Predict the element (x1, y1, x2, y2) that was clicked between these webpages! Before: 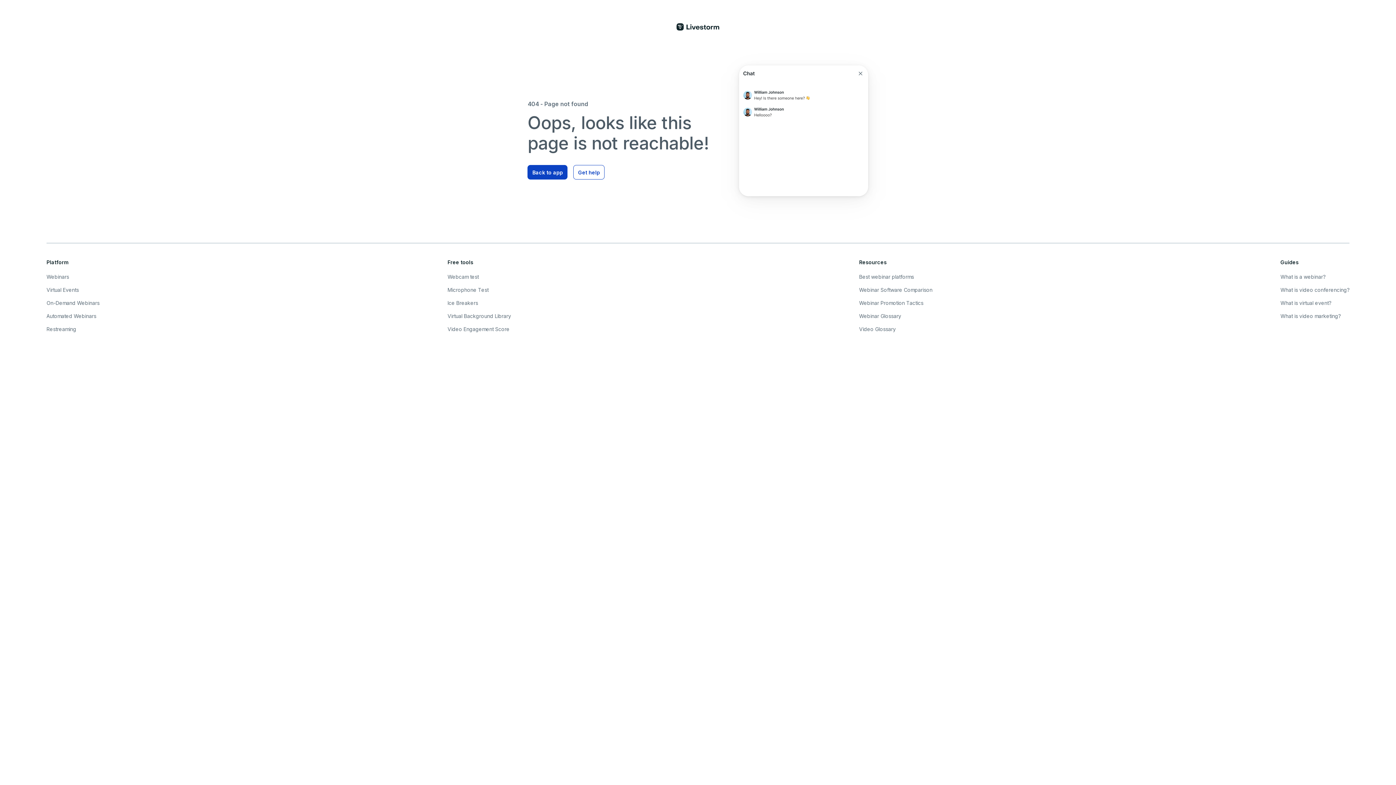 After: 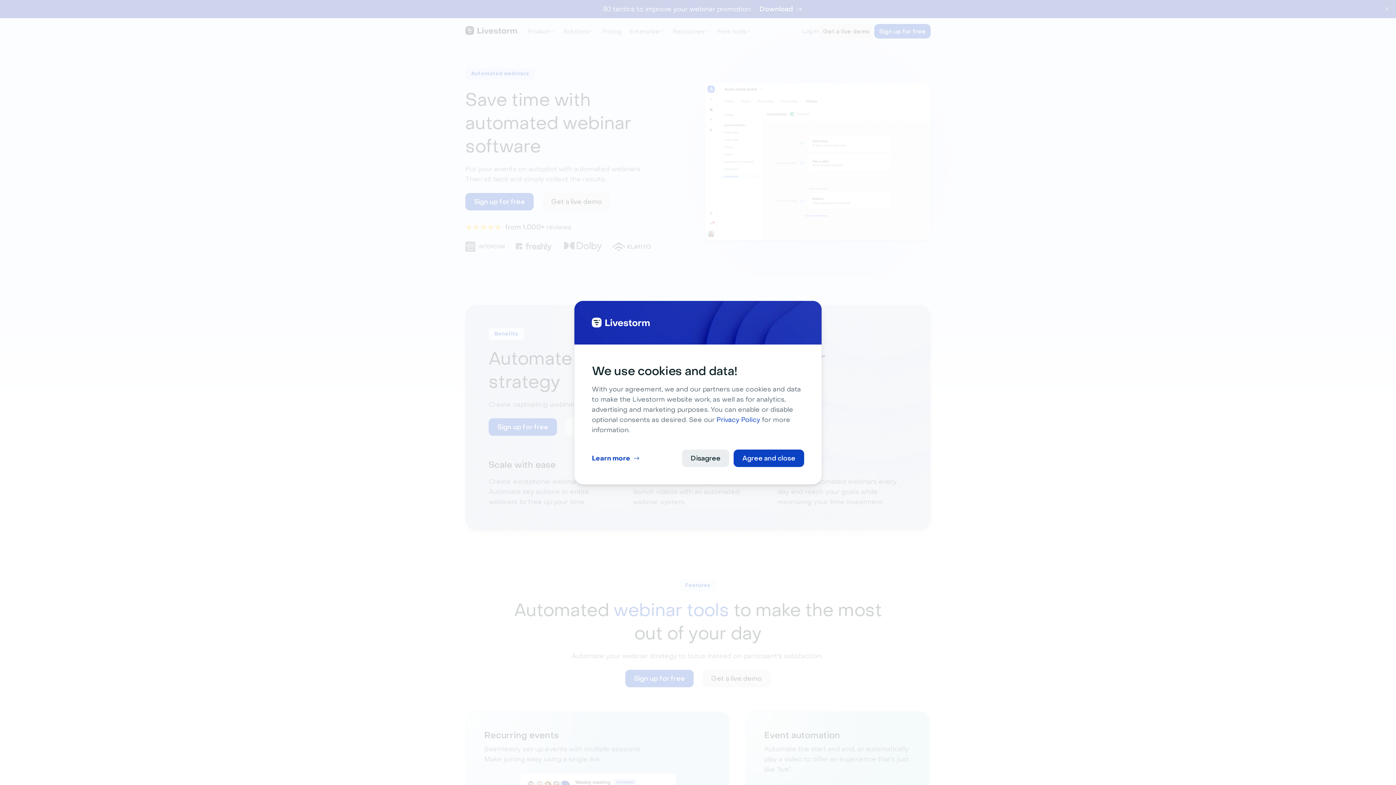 Action: label: Automated Webinars bbox: (46, 312, 99, 320)